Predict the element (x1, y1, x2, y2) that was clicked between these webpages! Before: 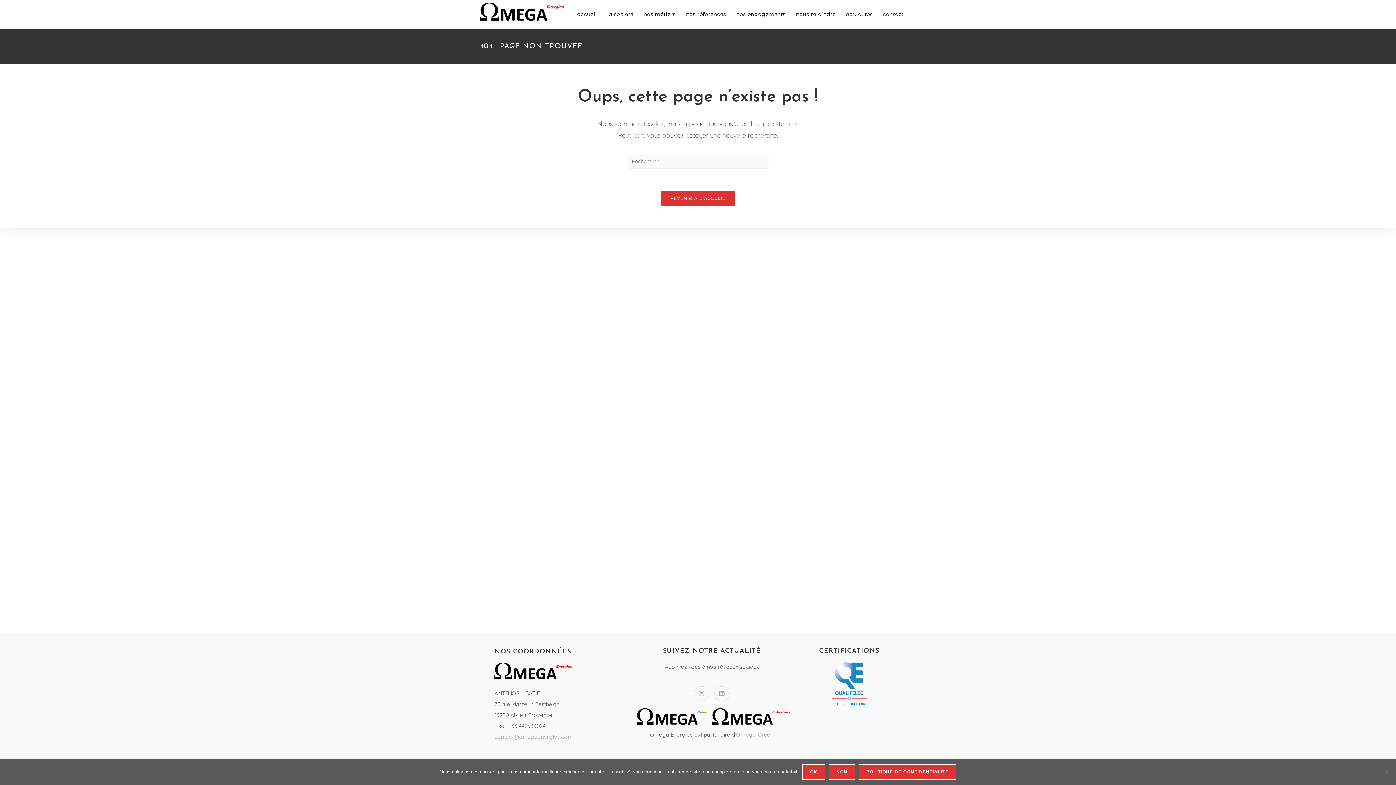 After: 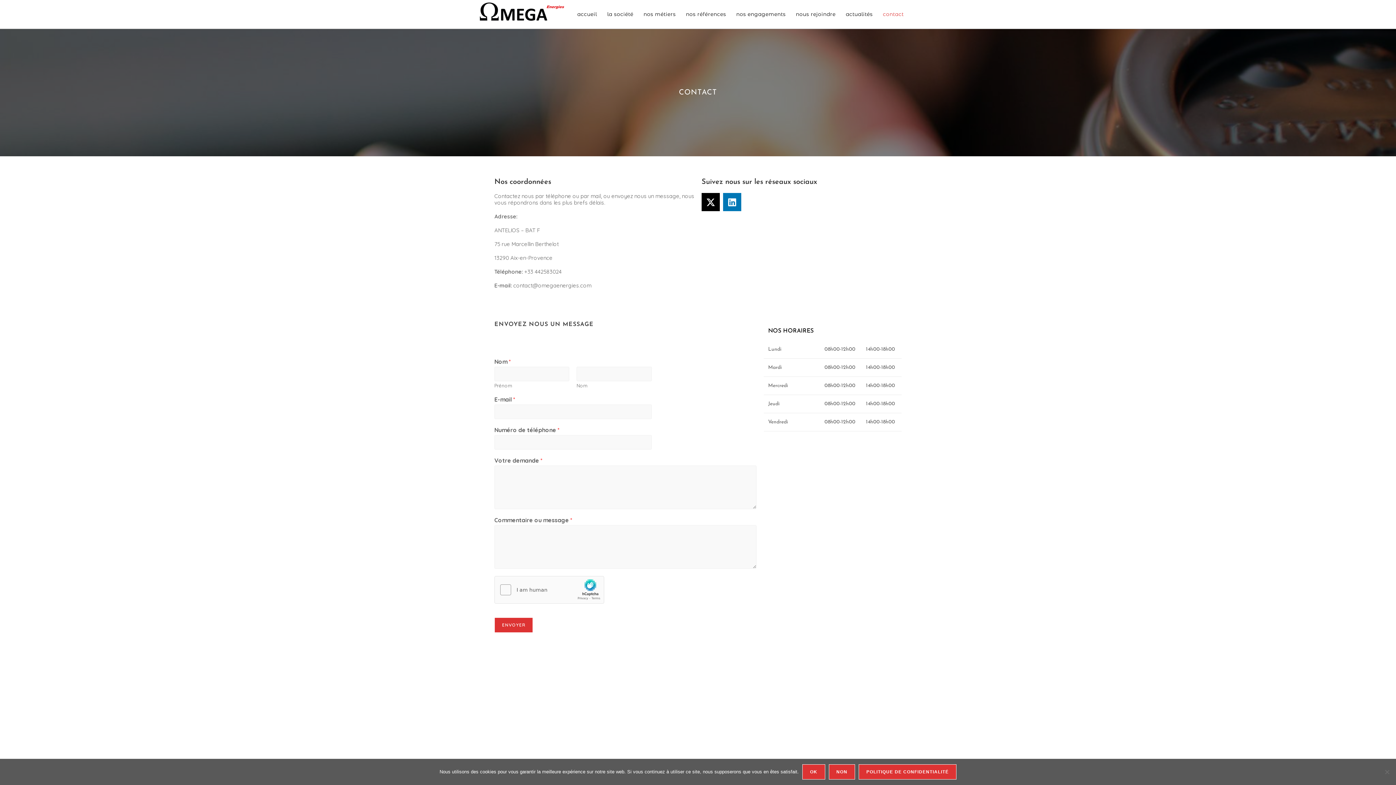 Action: bbox: (878, 0, 909, 28) label: contact